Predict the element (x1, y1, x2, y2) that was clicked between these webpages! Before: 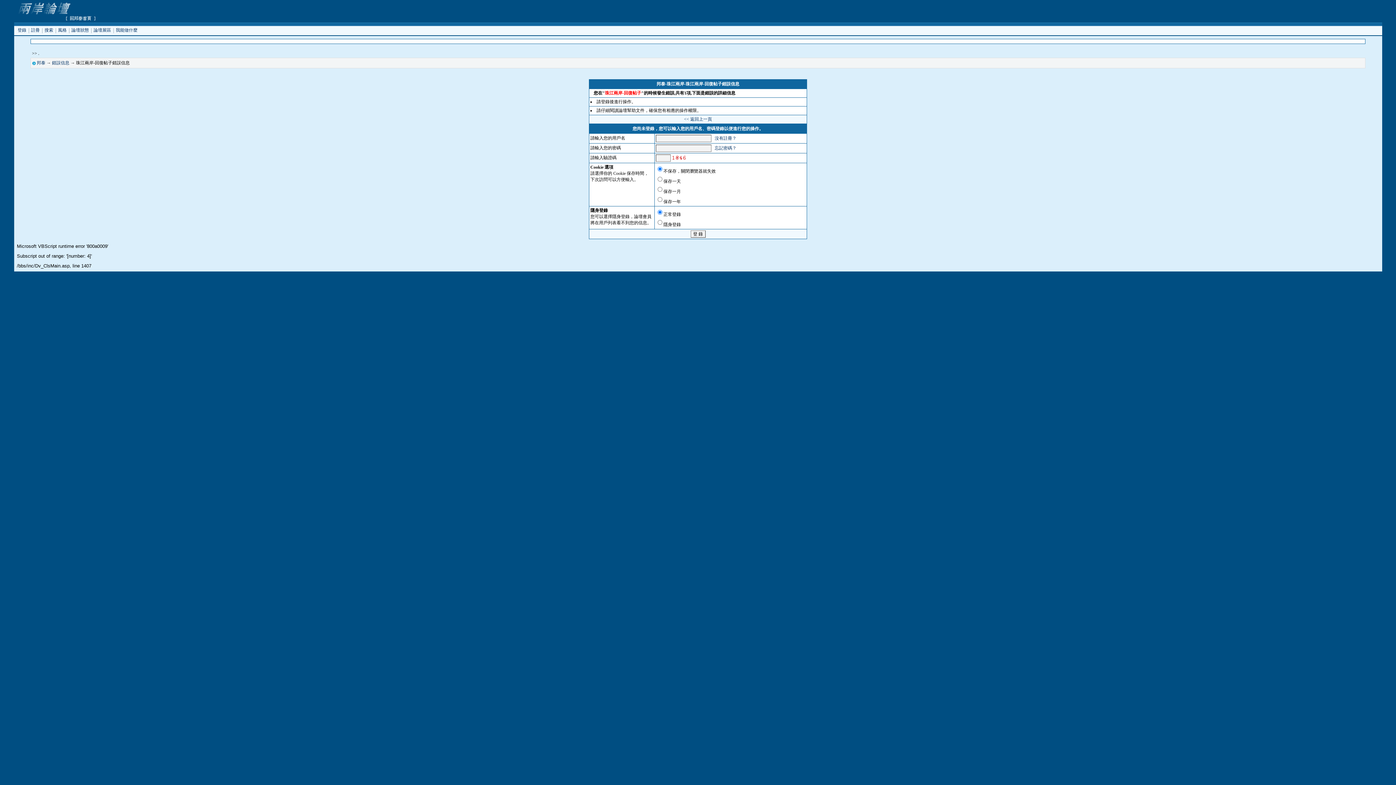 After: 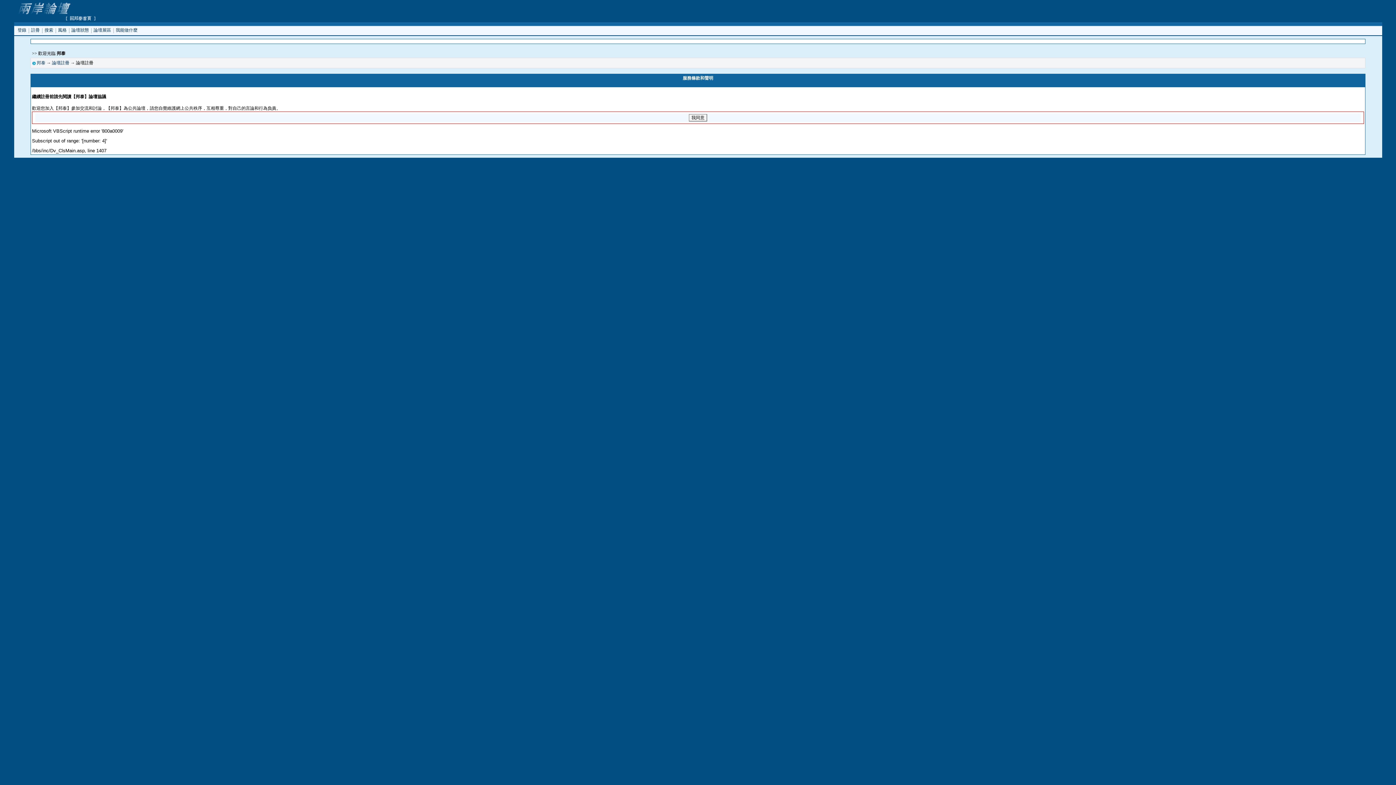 Action: bbox: (714, 135, 736, 140) label: 沒有註冊？